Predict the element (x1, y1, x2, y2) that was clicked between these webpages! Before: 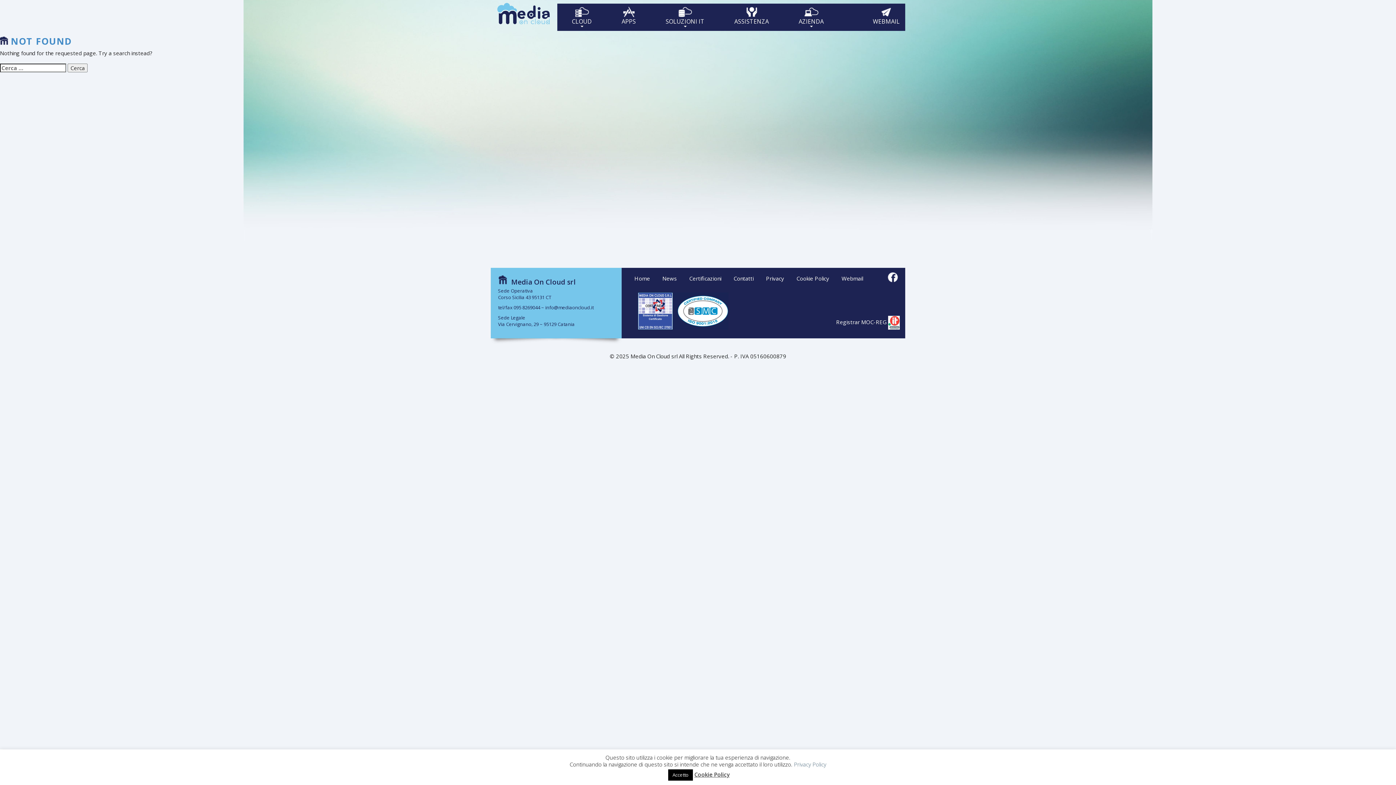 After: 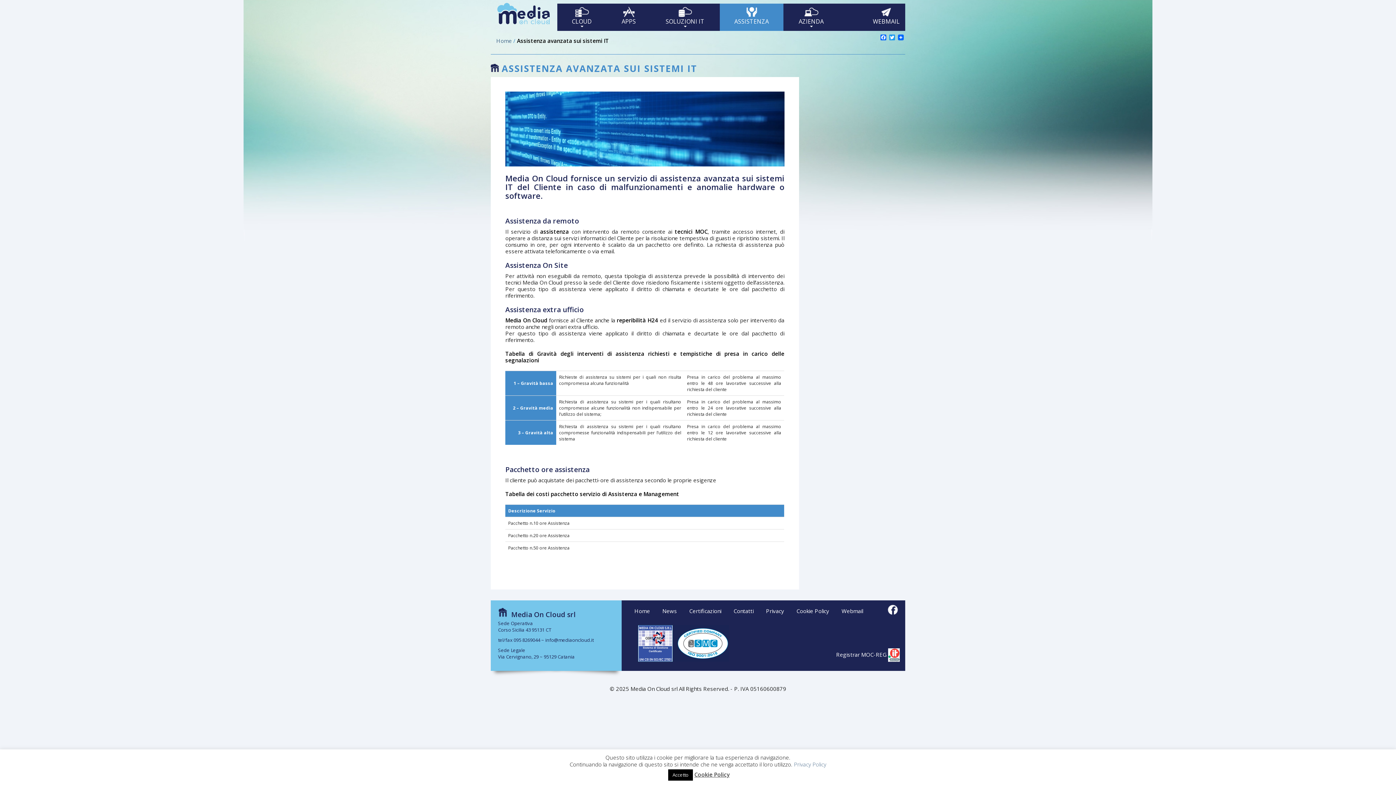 Action: label: ASSISTENZA bbox: (720, 3, 783, 30)